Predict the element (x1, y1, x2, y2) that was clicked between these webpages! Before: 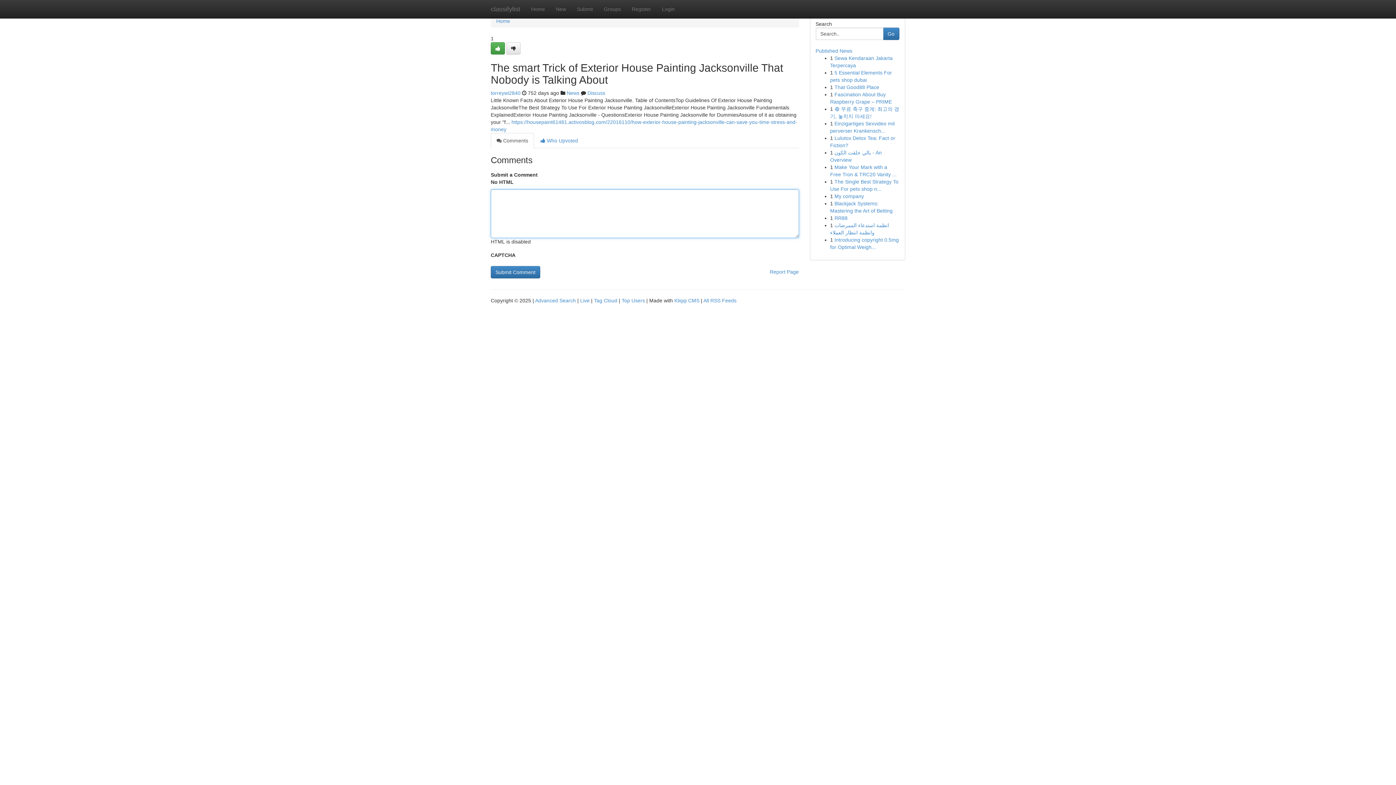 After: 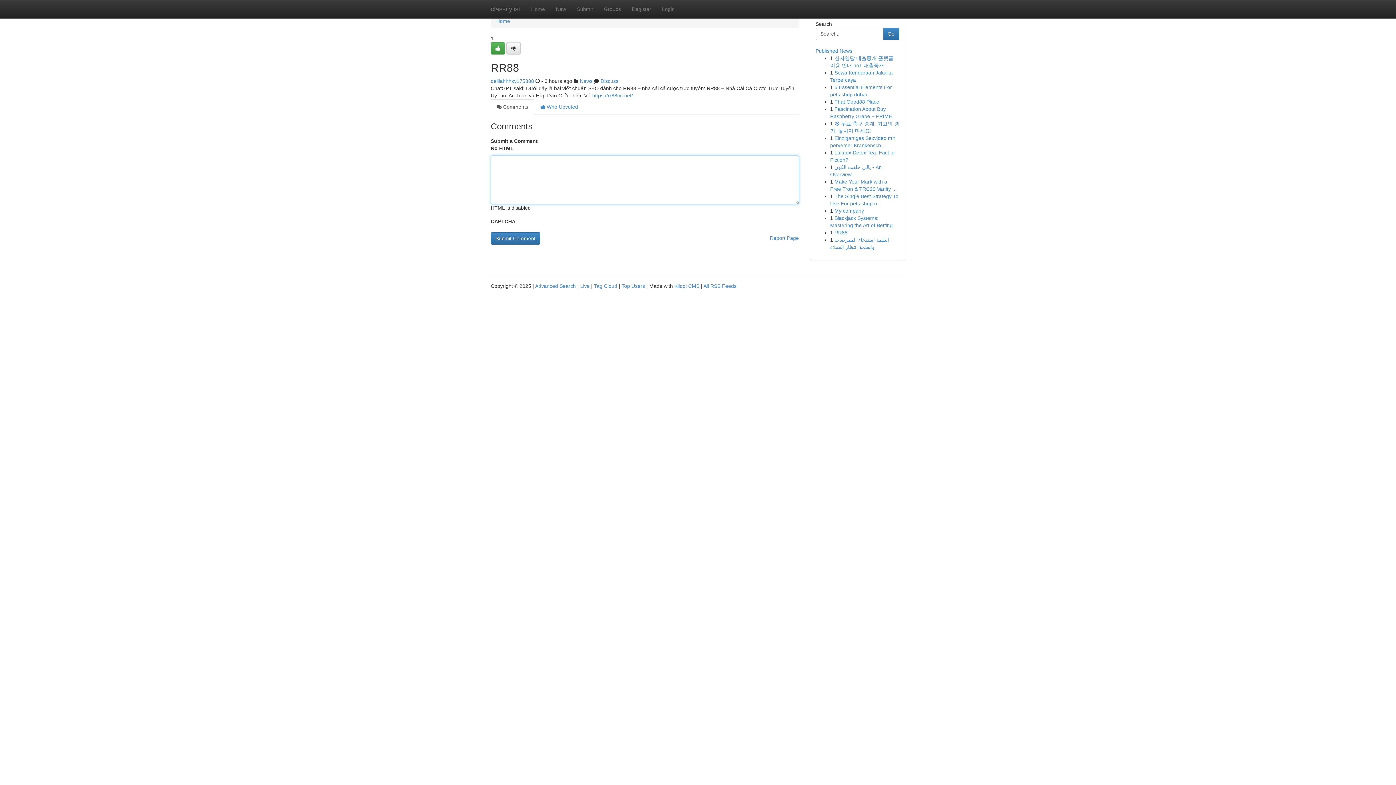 Action: bbox: (834, 215, 847, 221) label: RR88